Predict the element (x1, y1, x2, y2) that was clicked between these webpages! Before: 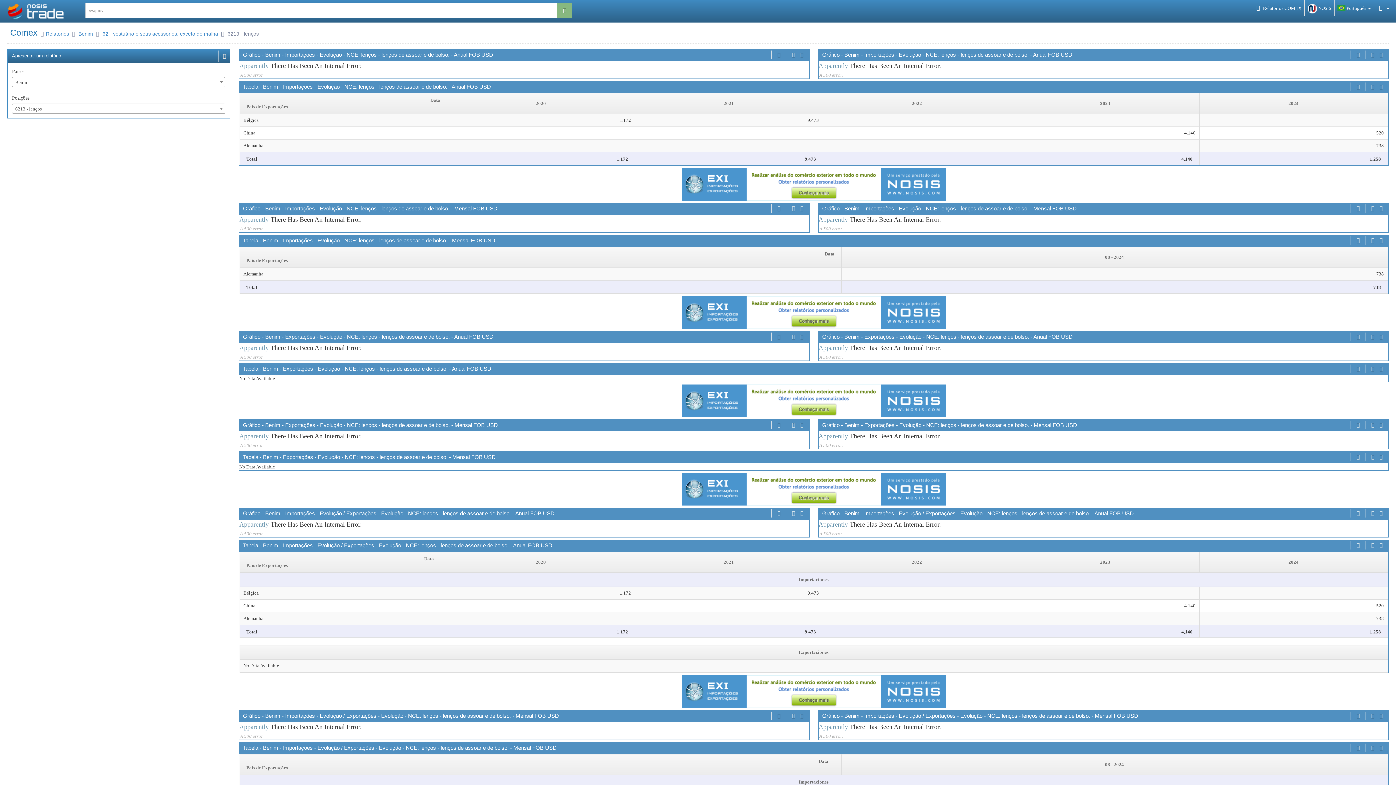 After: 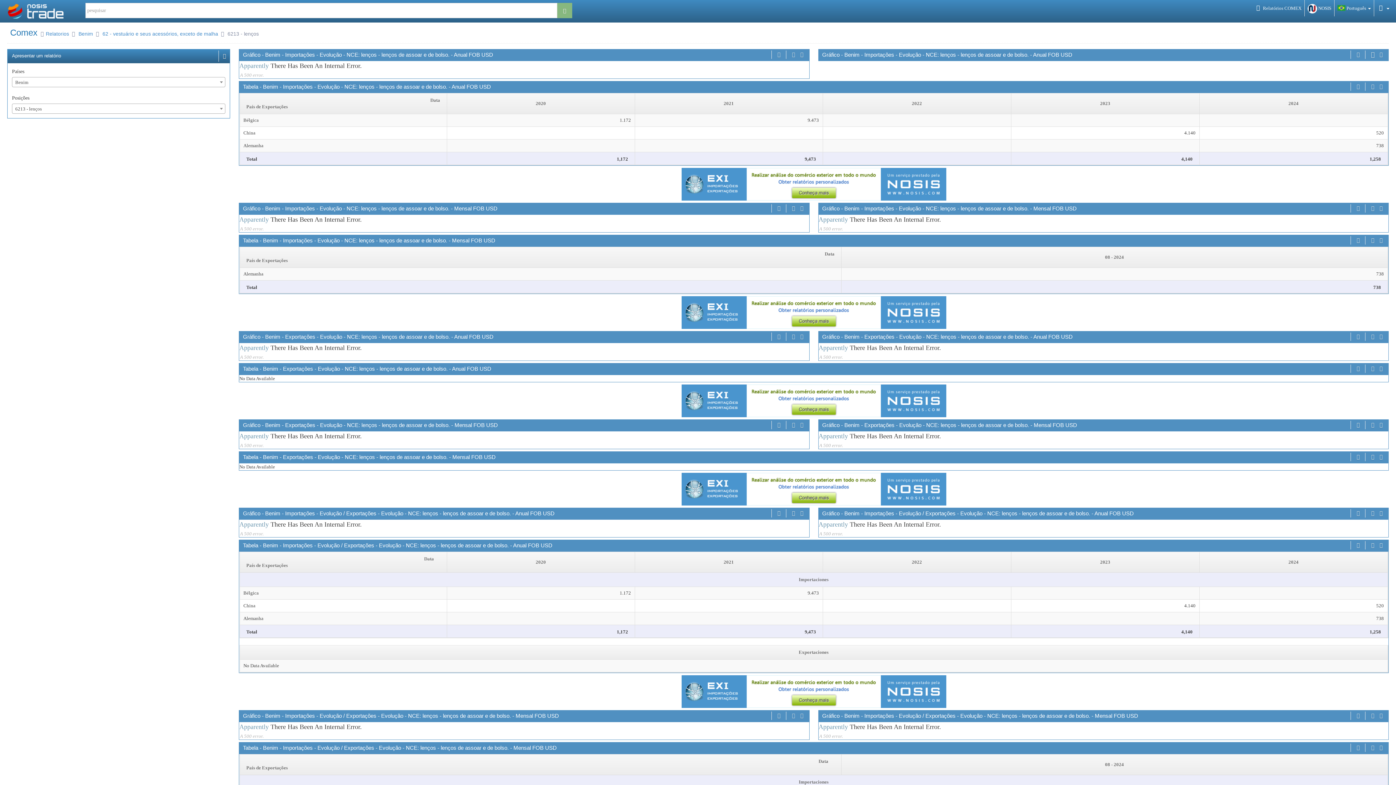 Action: bbox: (1369, 50, 1376, 59)